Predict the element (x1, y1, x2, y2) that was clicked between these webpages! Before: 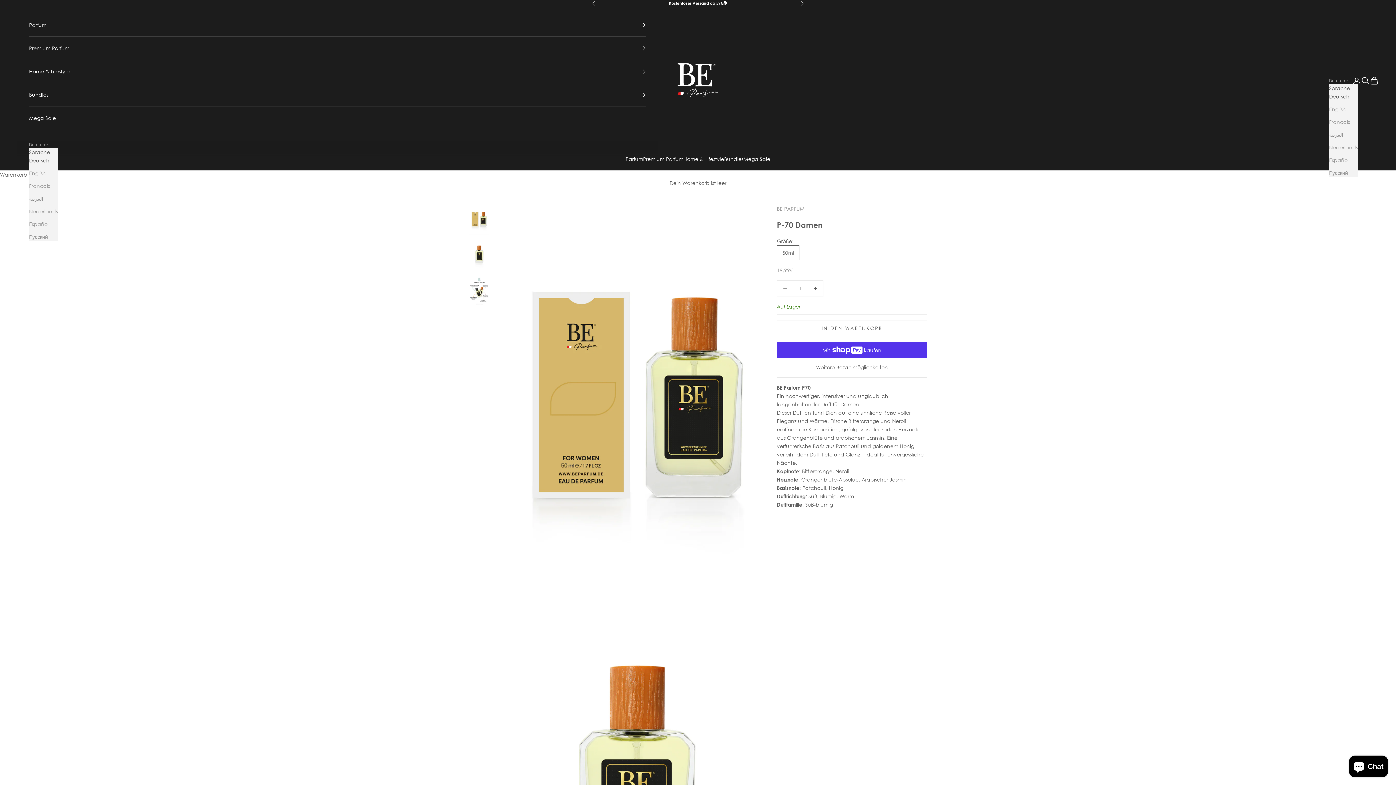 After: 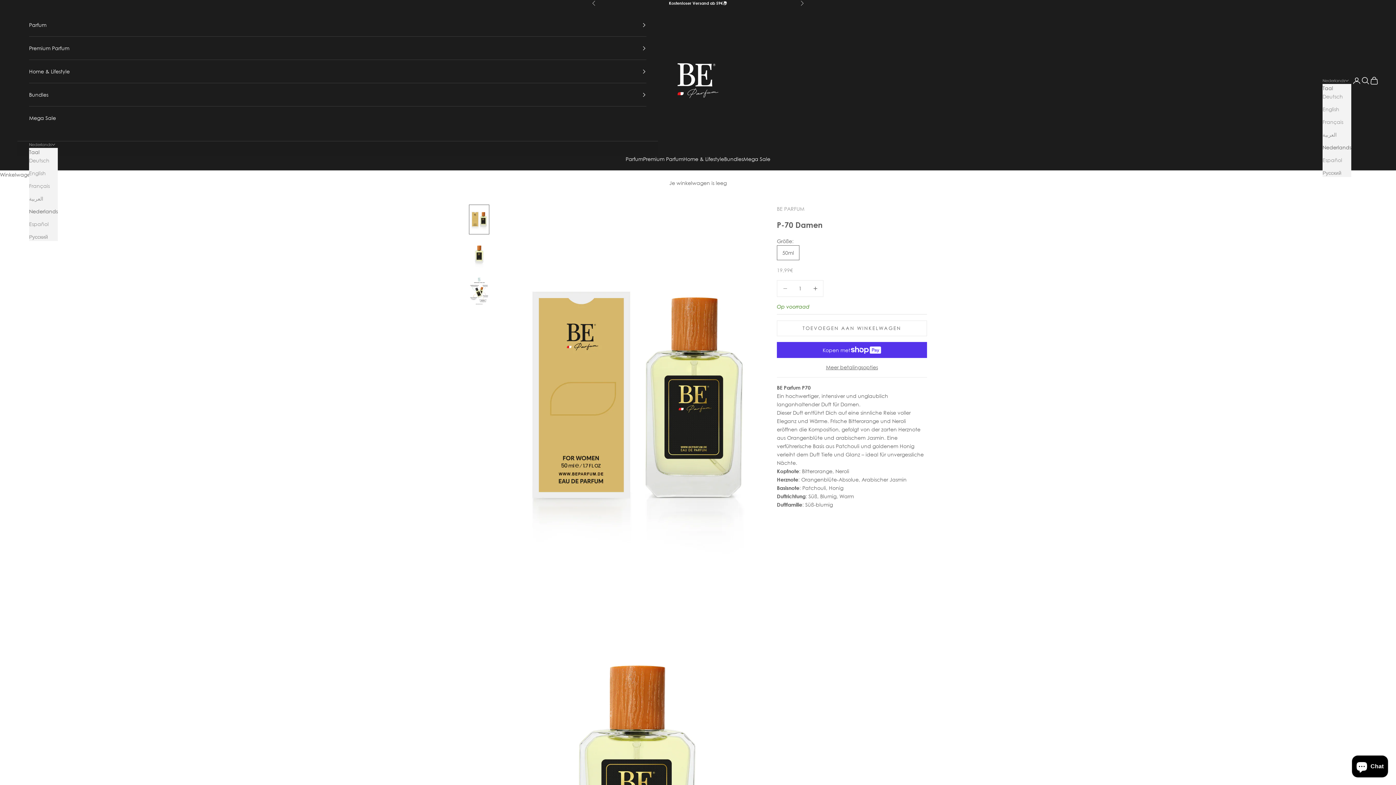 Action: label: Nederlands bbox: (29, 207, 57, 215)